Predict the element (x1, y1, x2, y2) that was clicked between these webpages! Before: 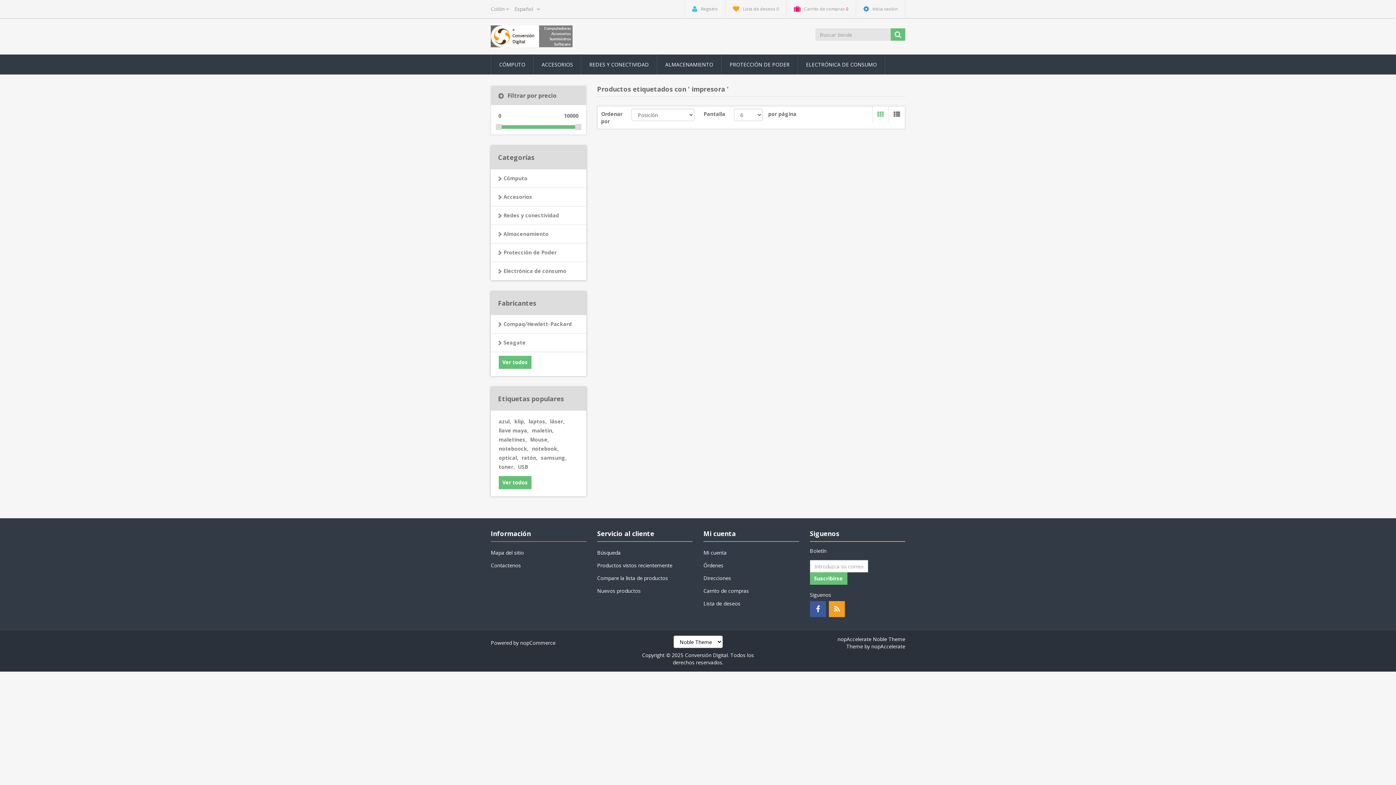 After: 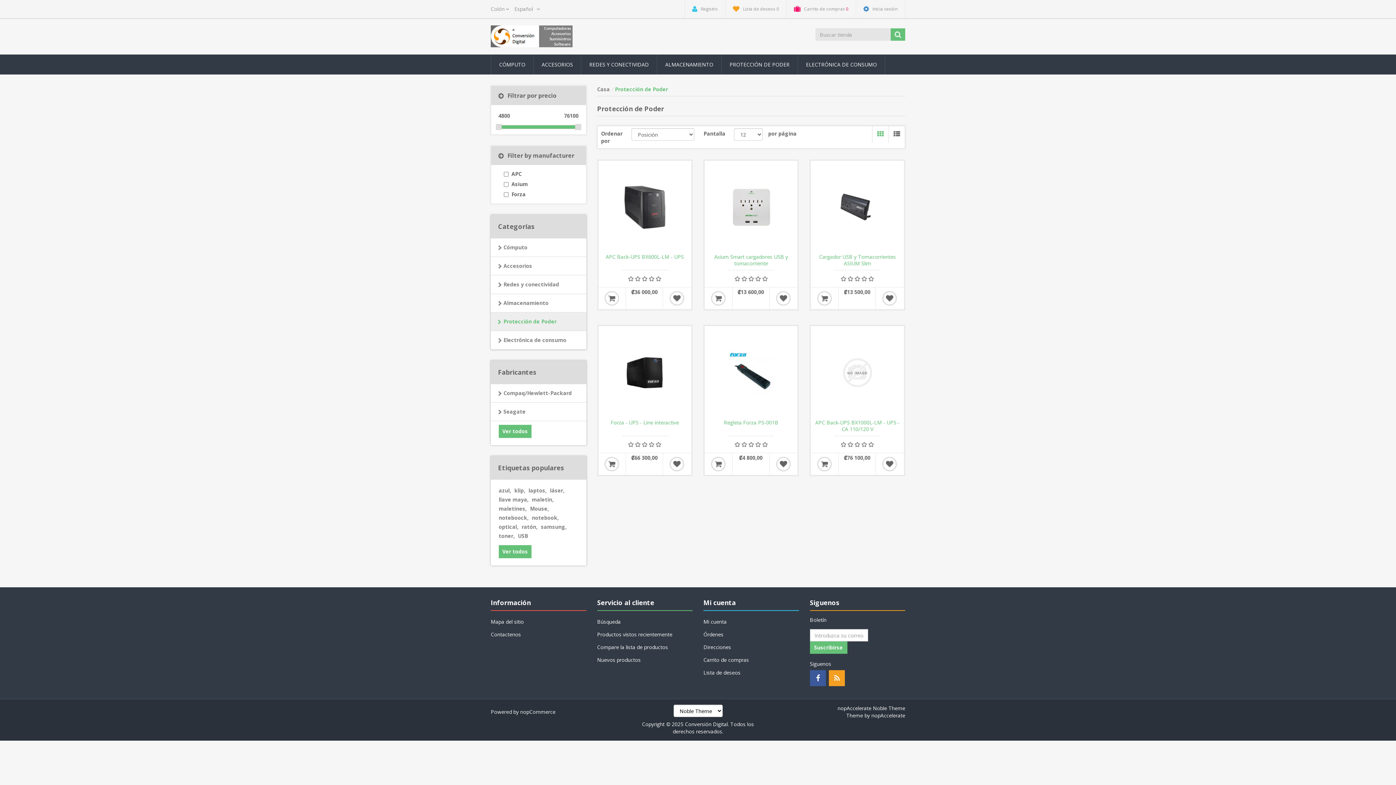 Action: label: PROTECCIÓN DE PODER bbox: (721, 54, 798, 74)